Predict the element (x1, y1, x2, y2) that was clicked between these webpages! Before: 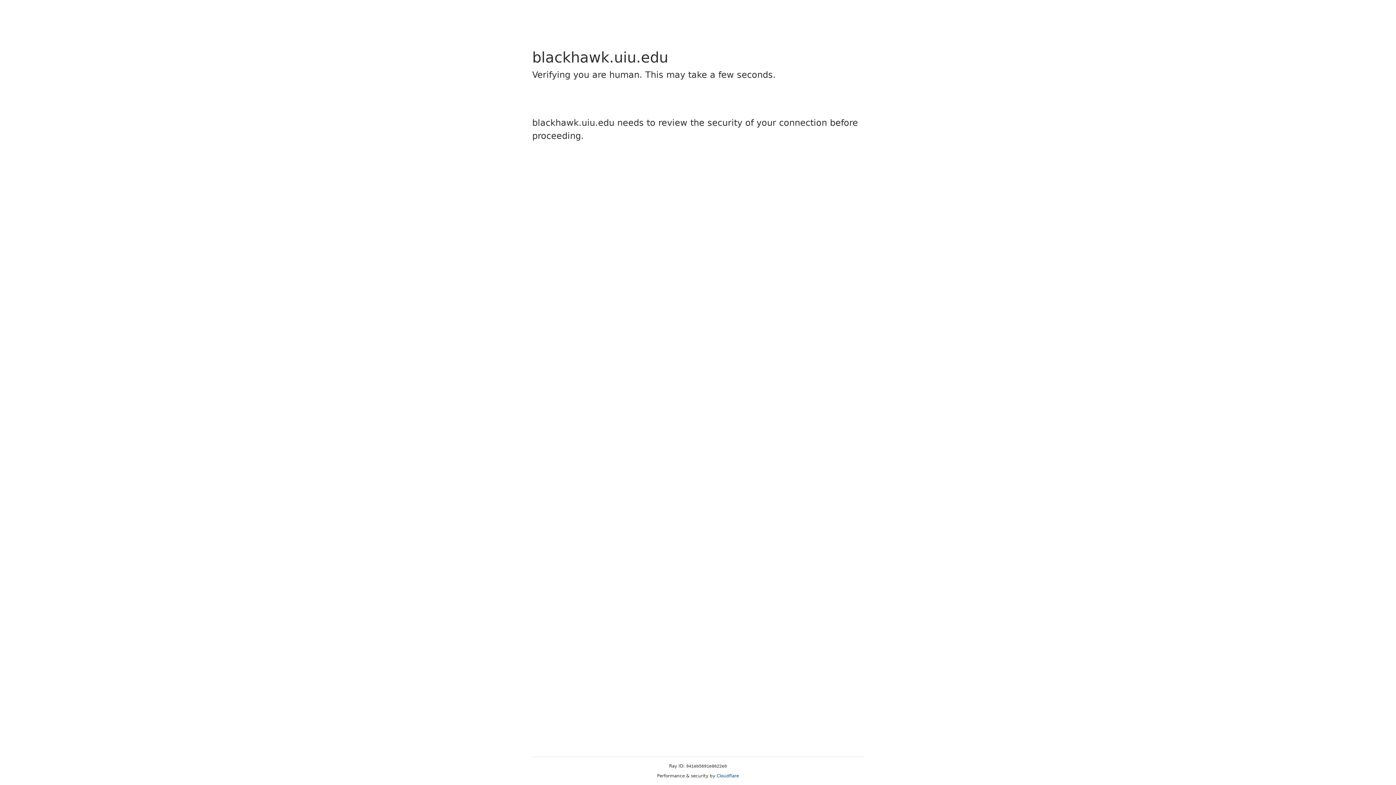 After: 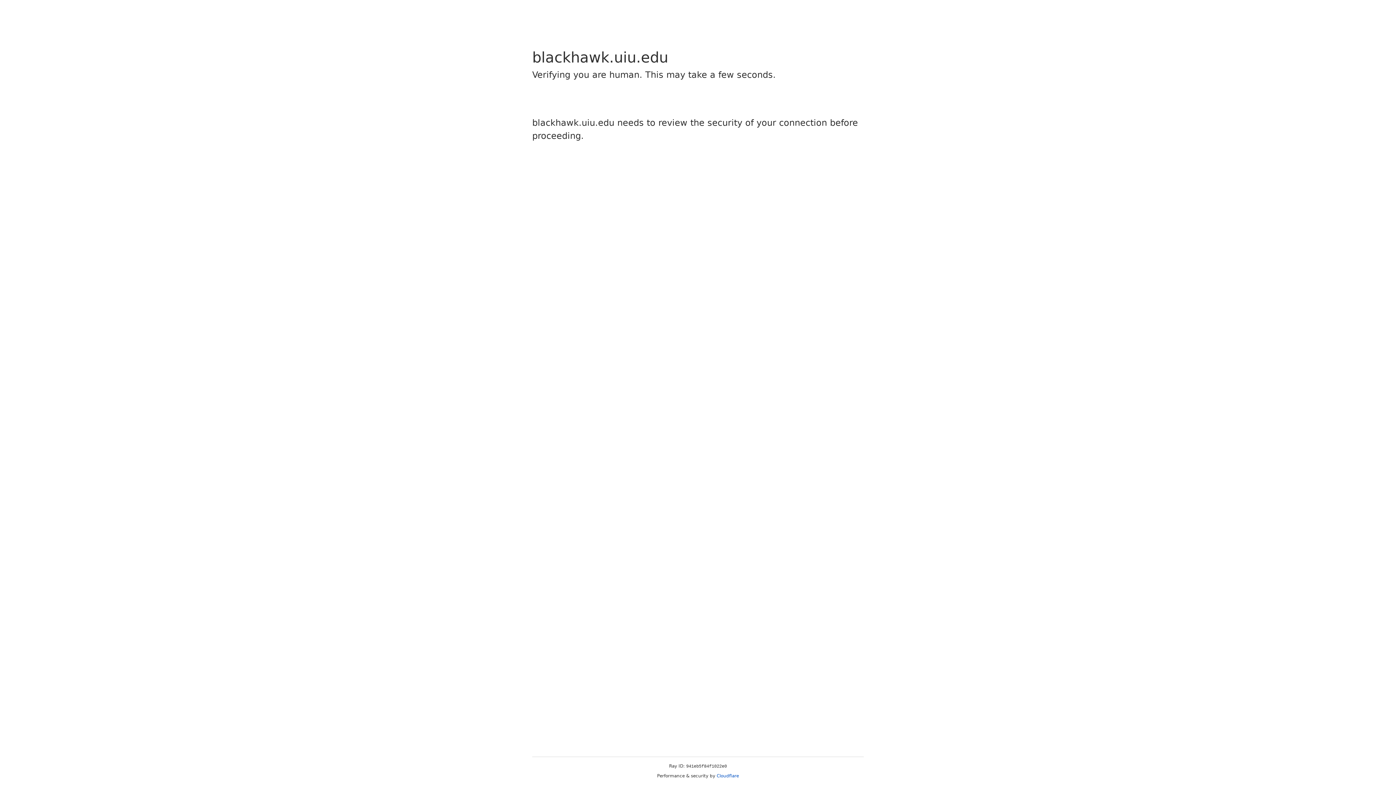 Action: bbox: (716, 773, 739, 778) label: Cloudflare